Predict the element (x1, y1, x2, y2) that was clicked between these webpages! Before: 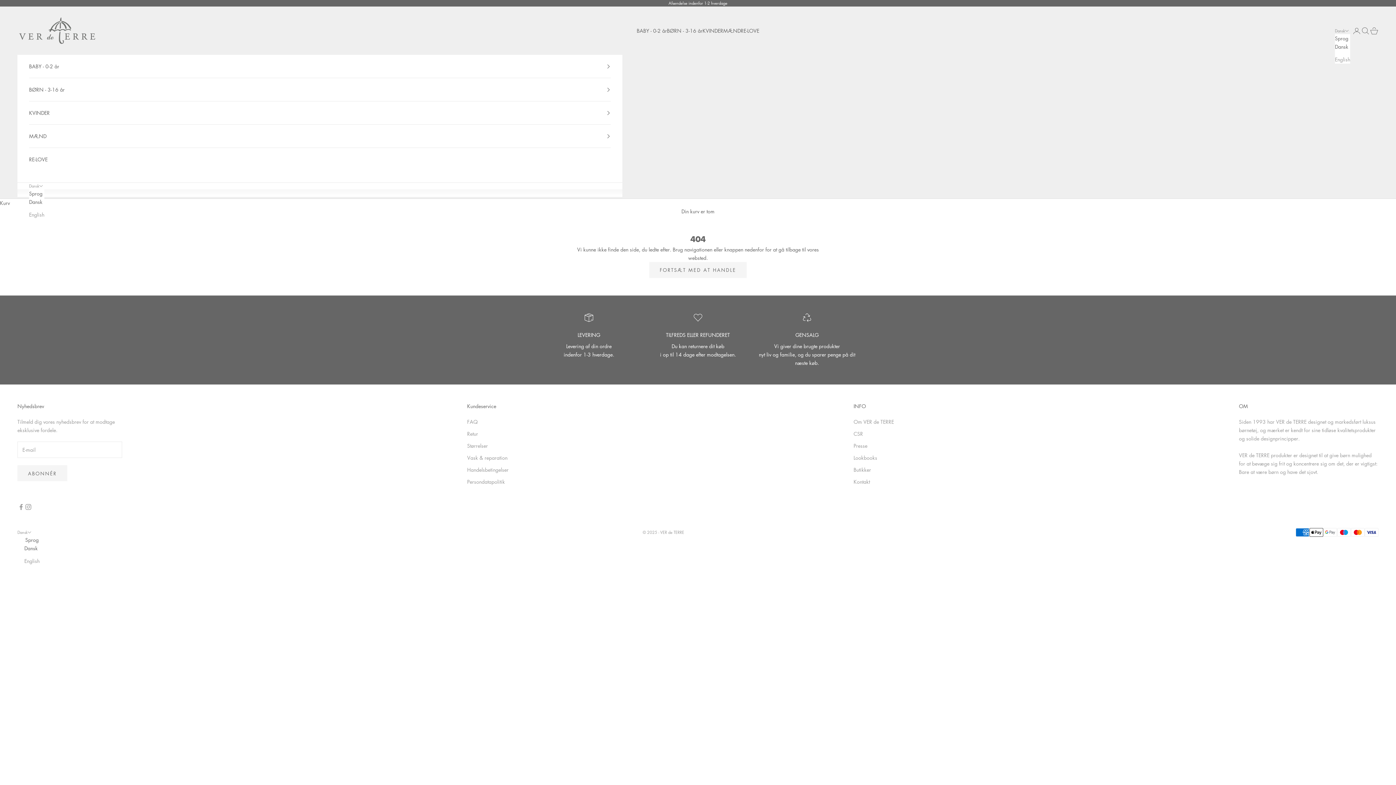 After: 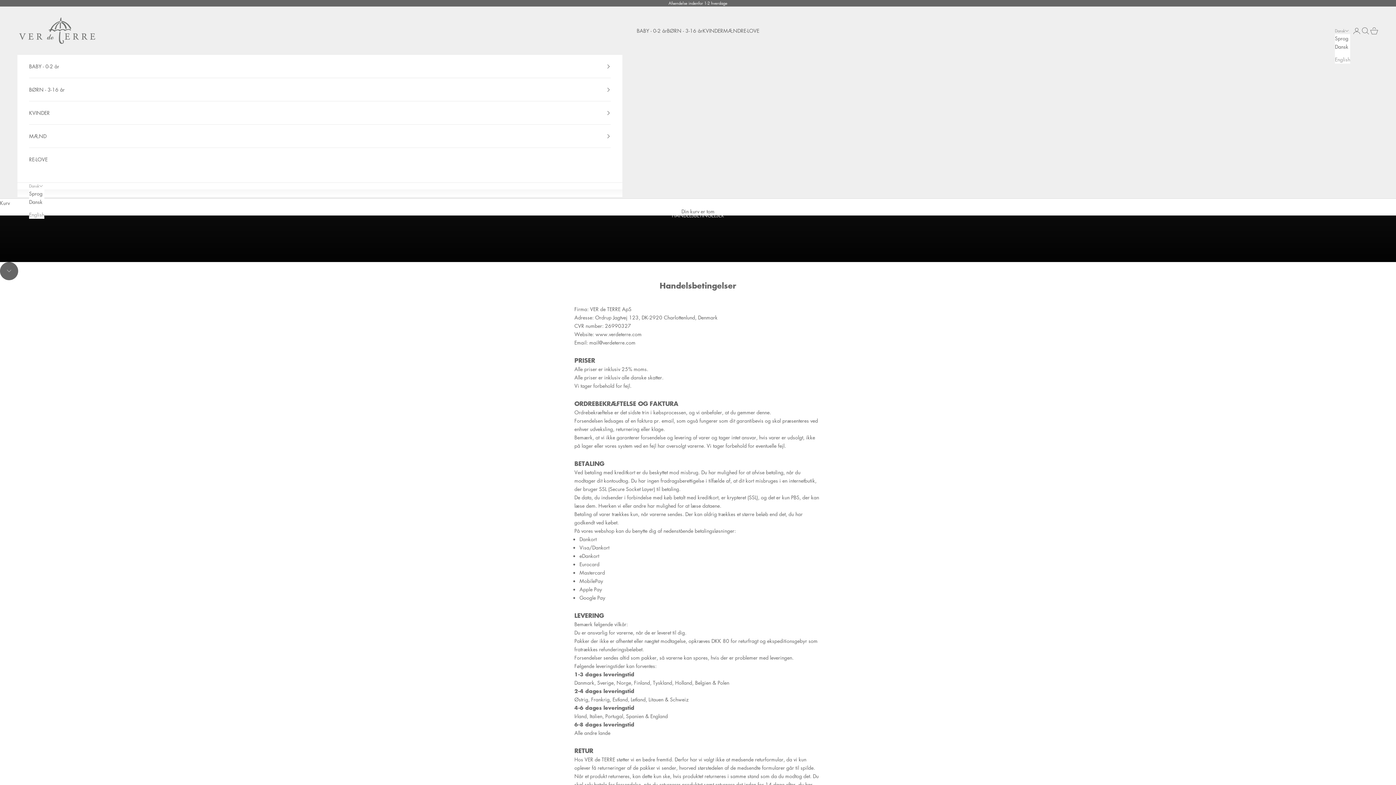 Action: label: Handelsbetingelser bbox: (467, 466, 508, 473)